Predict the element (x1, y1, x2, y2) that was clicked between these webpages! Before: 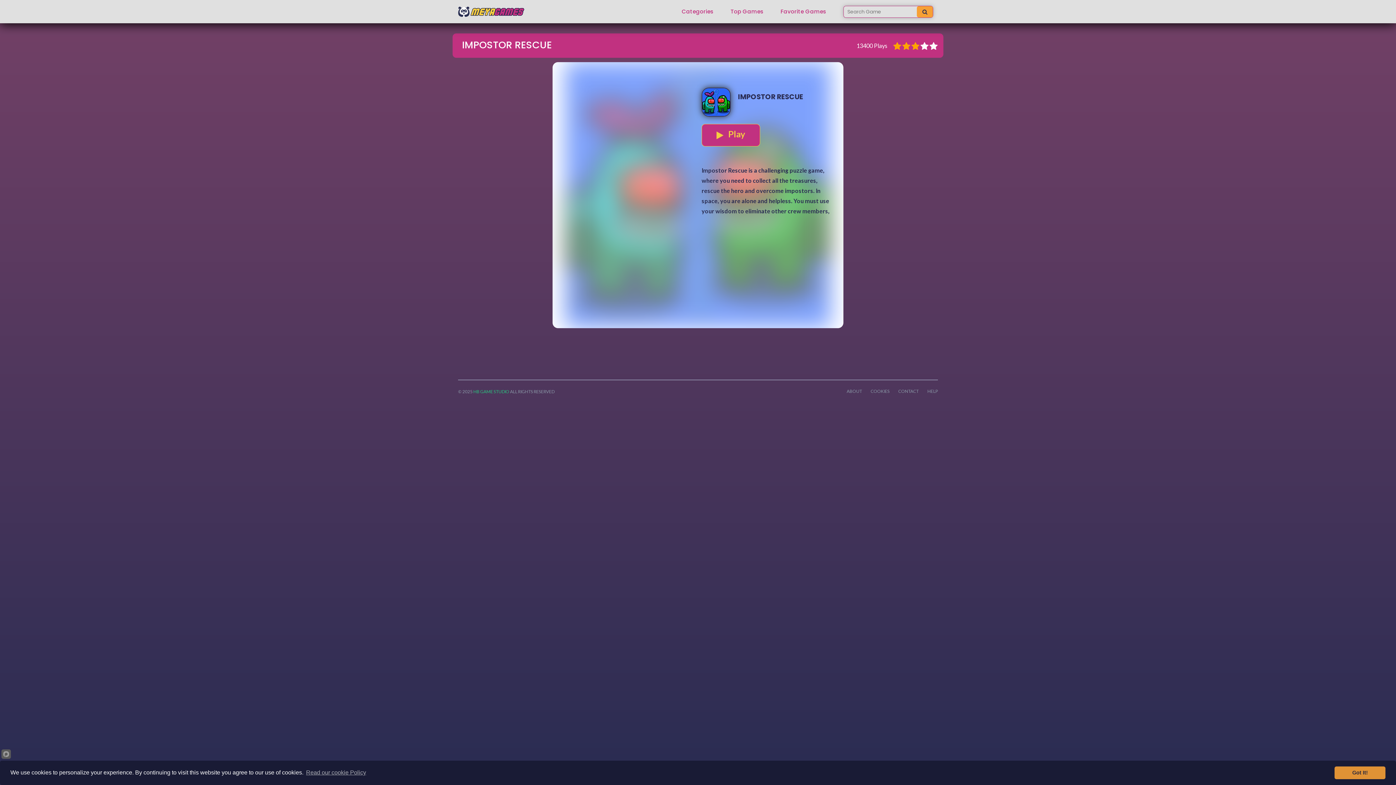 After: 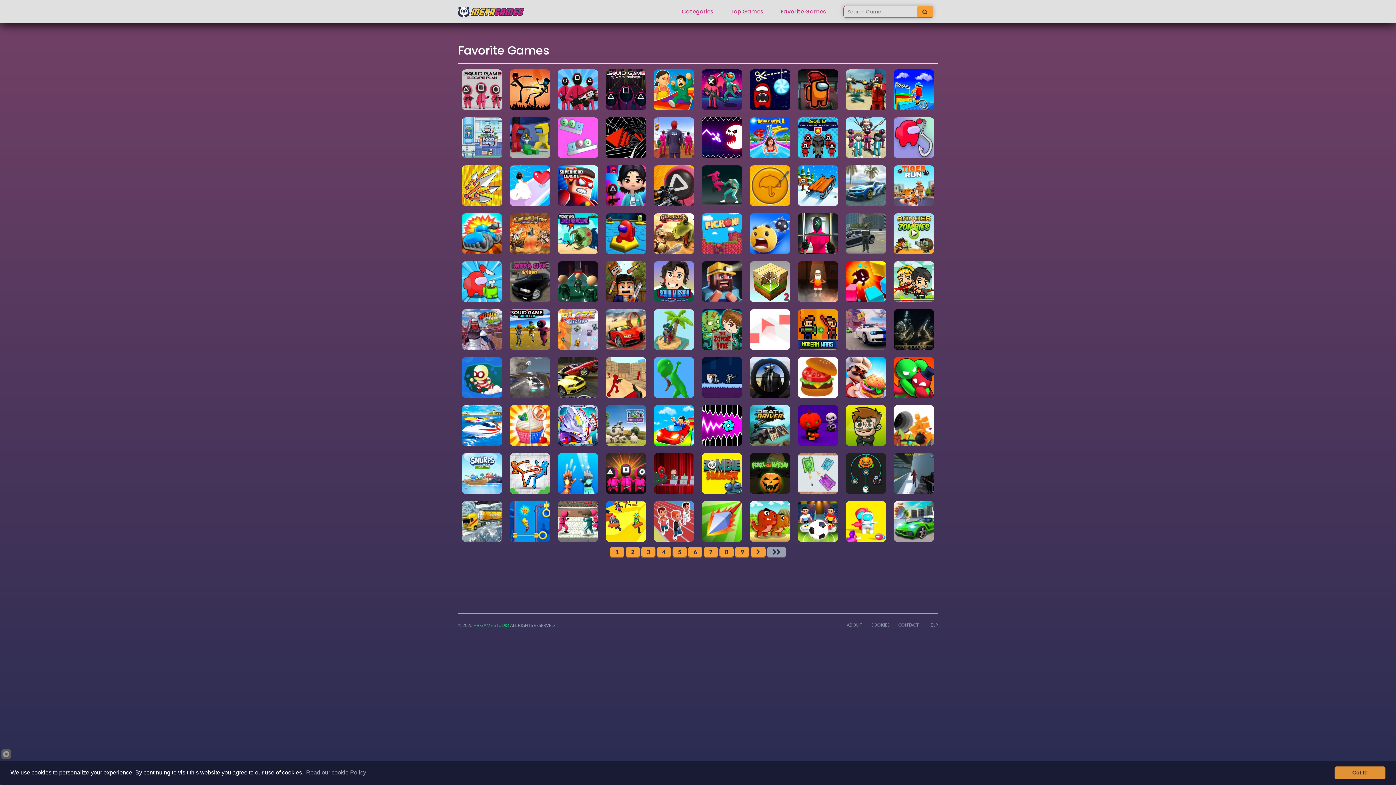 Action: bbox: (780, 8, 826, 14) label: Favorite Games